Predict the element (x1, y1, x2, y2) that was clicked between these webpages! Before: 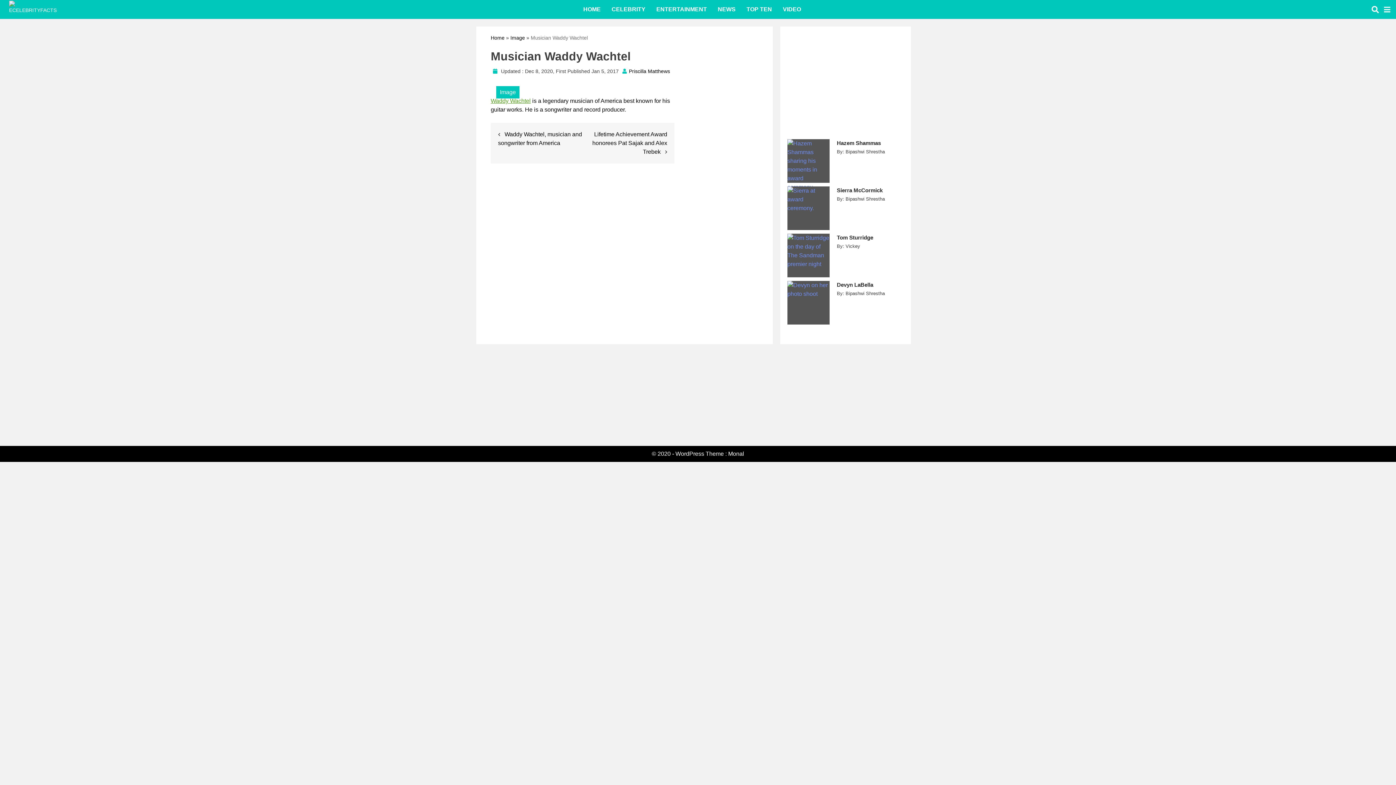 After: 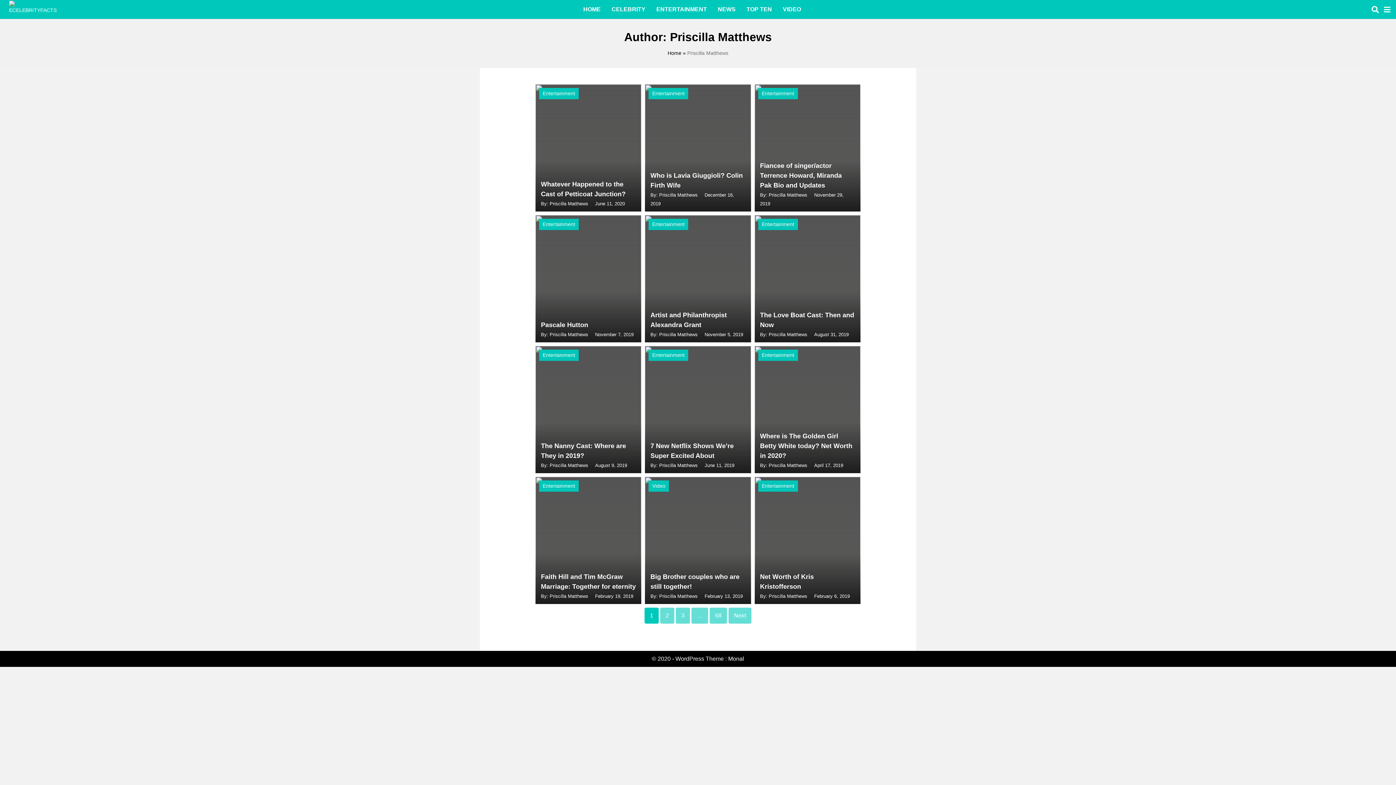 Action: label: Priscilla Matthews bbox: (629, 68, 670, 74)